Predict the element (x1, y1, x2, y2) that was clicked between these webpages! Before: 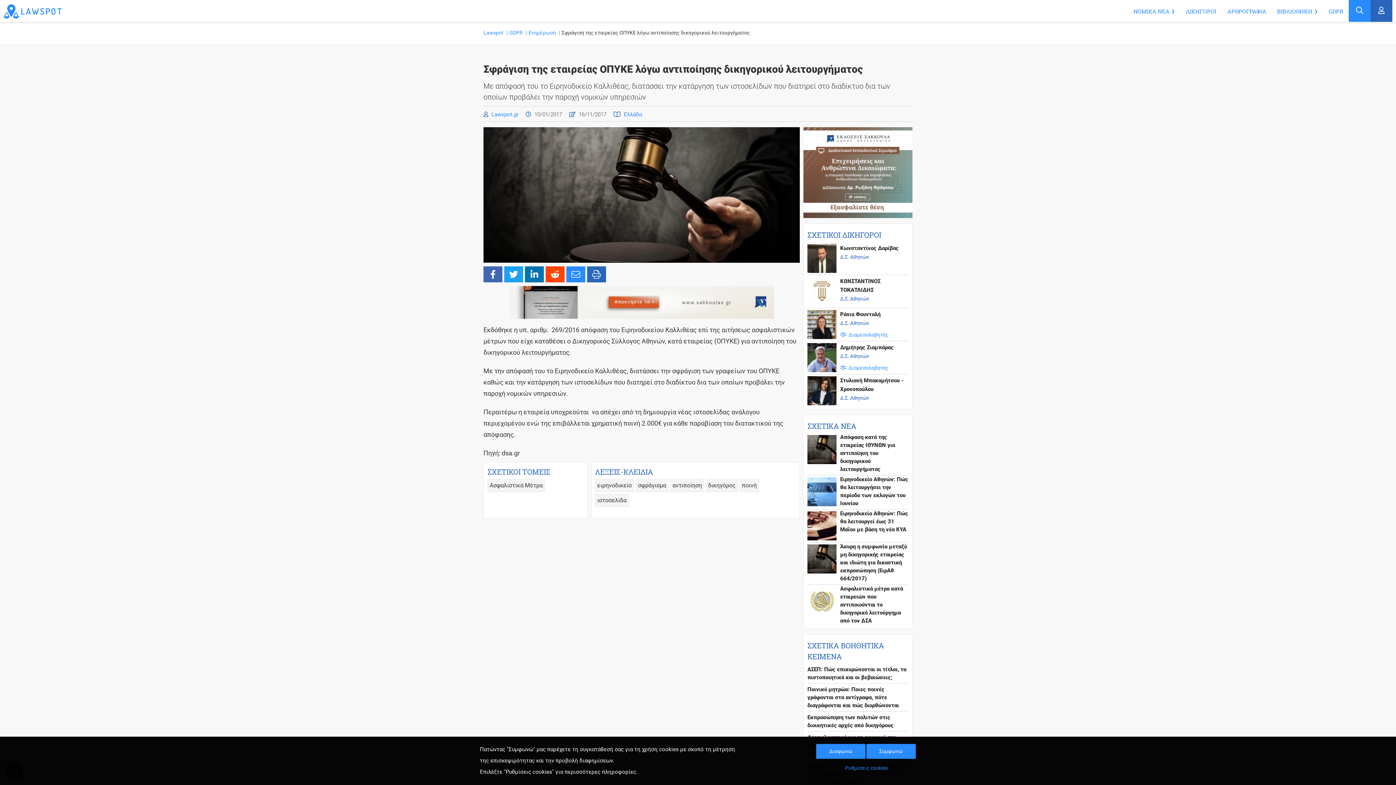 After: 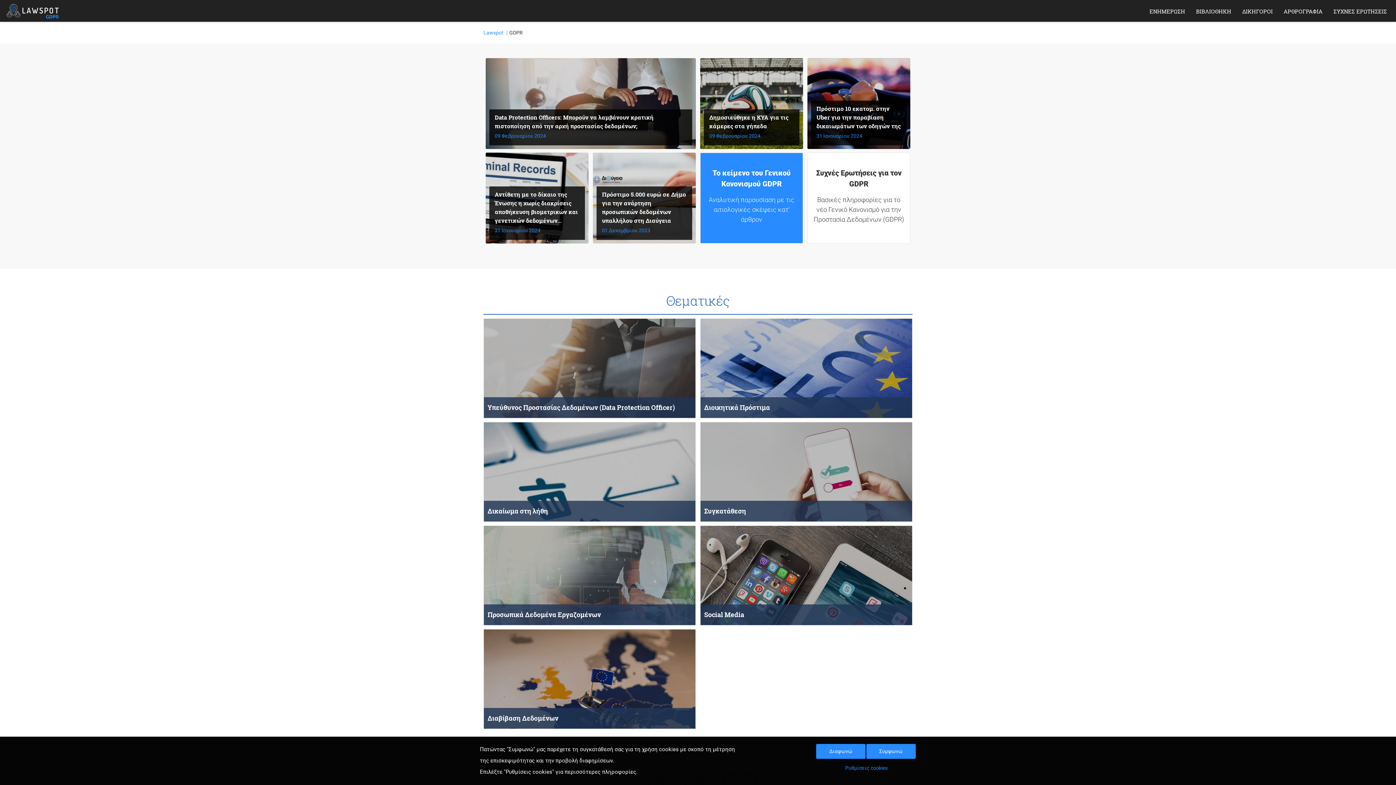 Action: bbox: (509, 29, 522, 35) label: GDPR